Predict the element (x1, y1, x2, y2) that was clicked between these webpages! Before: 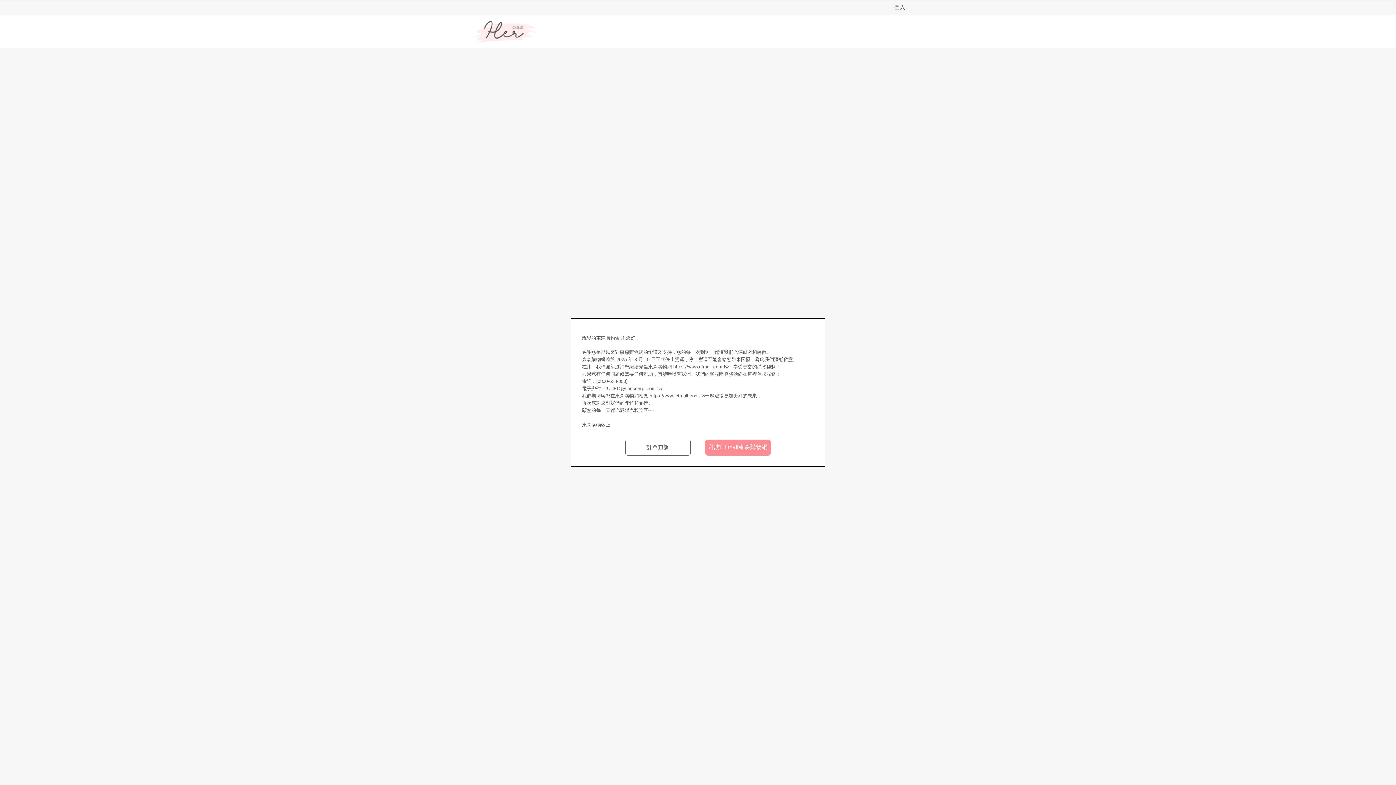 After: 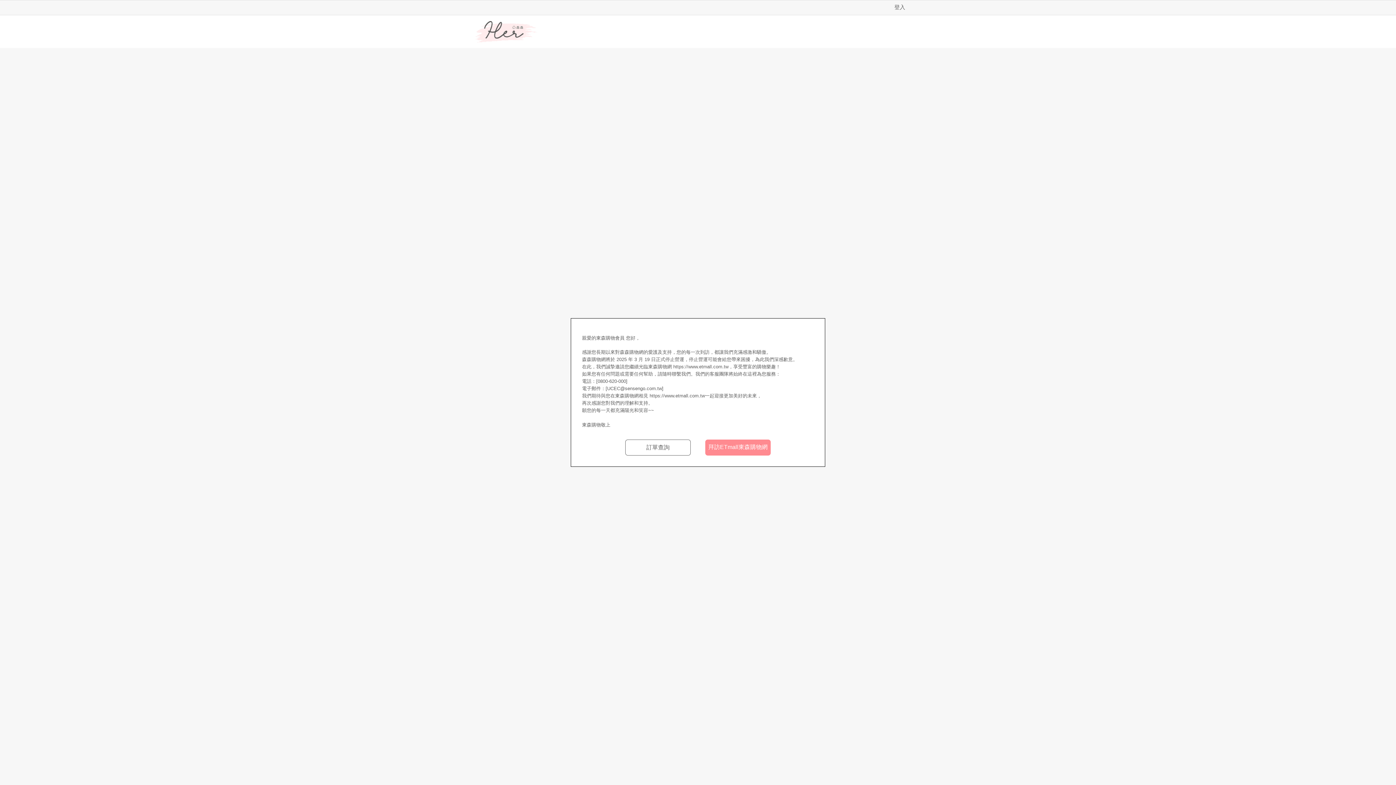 Action: label: Her森森購物網 bbox: (474, 21, 537, 42)